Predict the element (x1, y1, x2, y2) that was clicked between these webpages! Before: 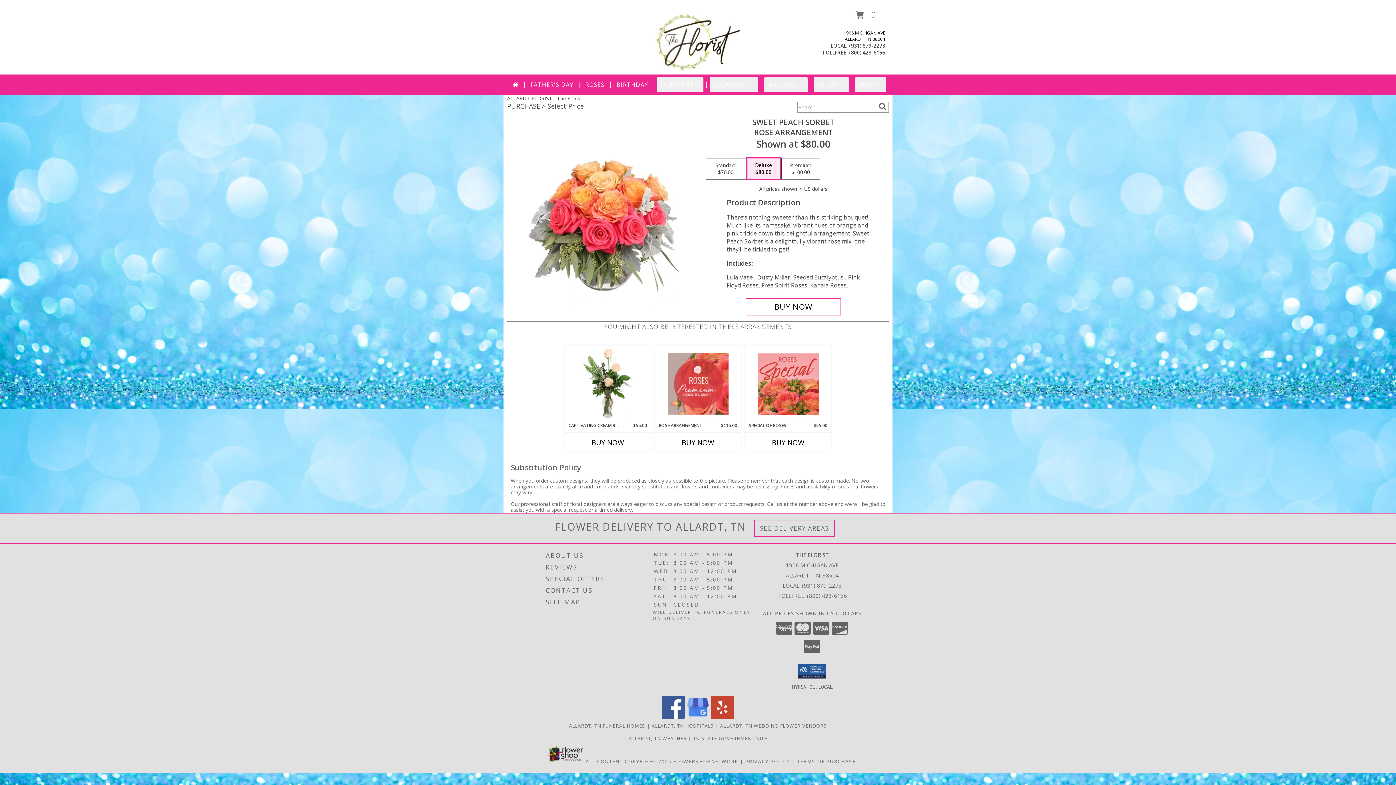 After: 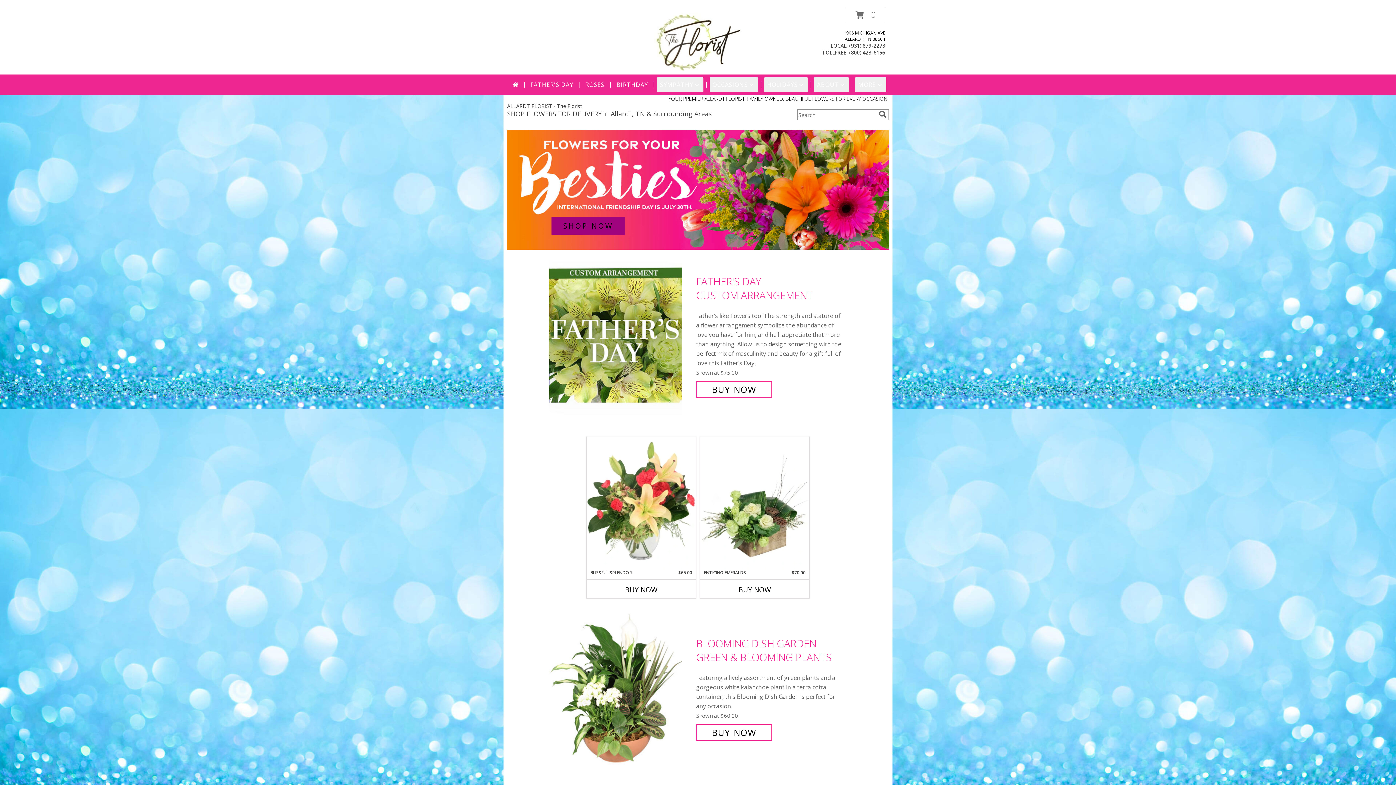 Action: bbox: (509, 77, 521, 92)